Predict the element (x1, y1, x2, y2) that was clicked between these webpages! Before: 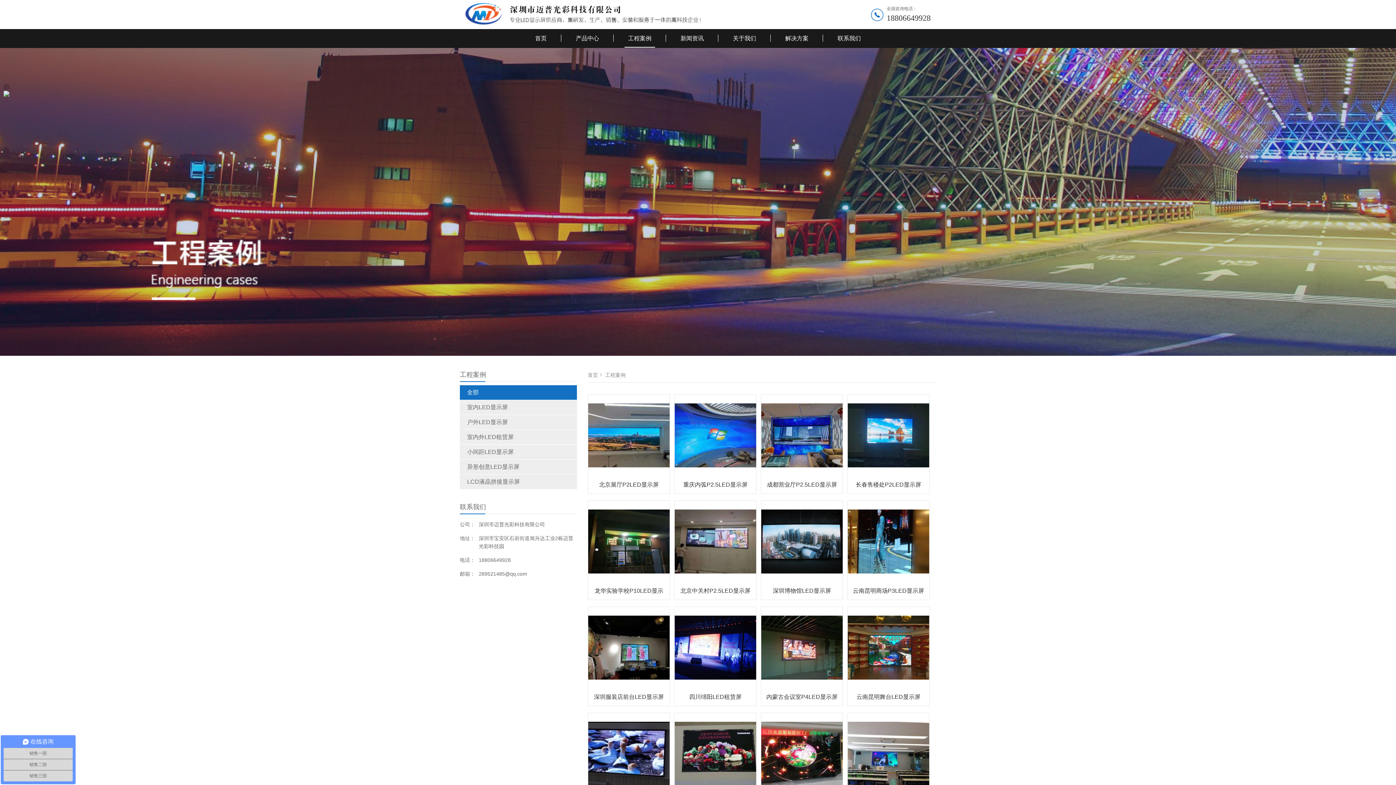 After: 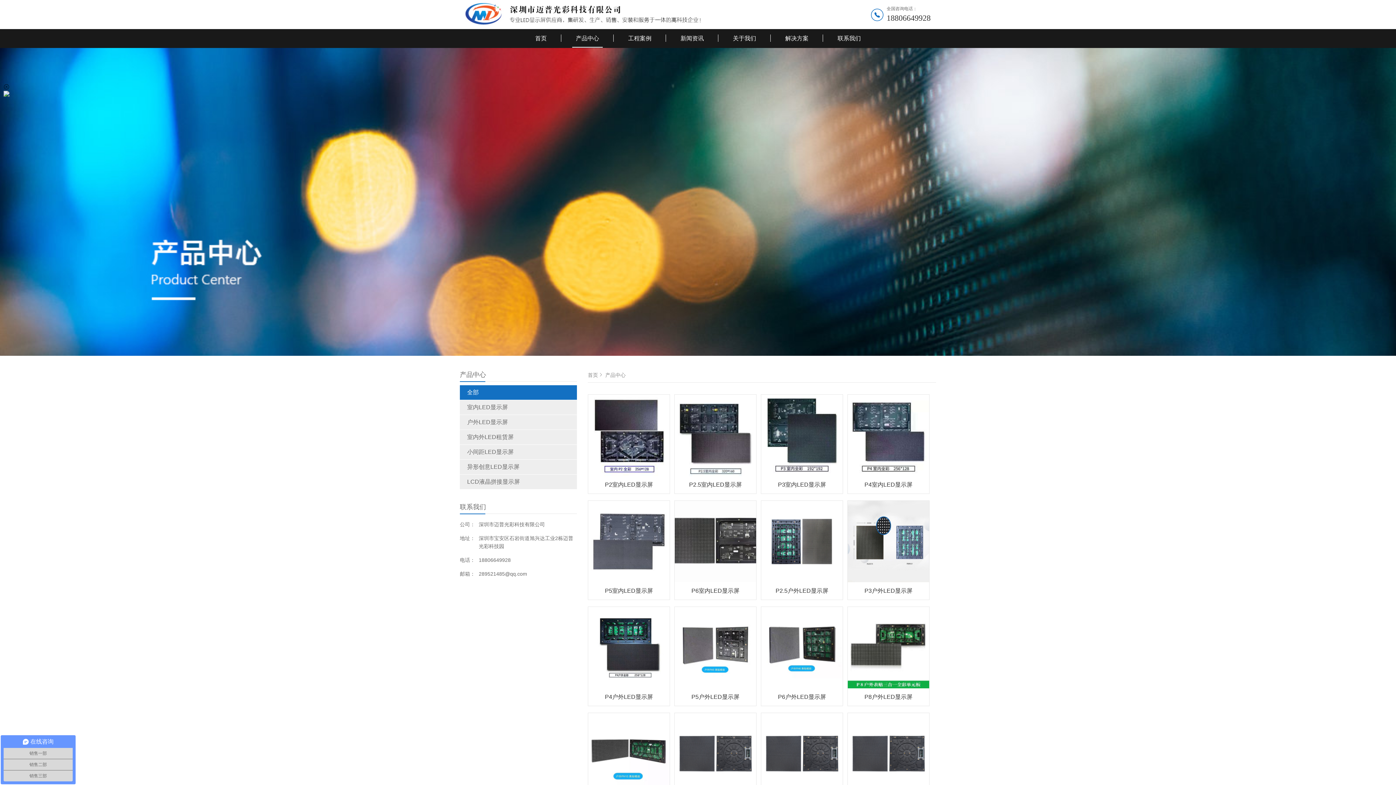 Action: bbox: (572, 29, 602, 46) label: 产品中心